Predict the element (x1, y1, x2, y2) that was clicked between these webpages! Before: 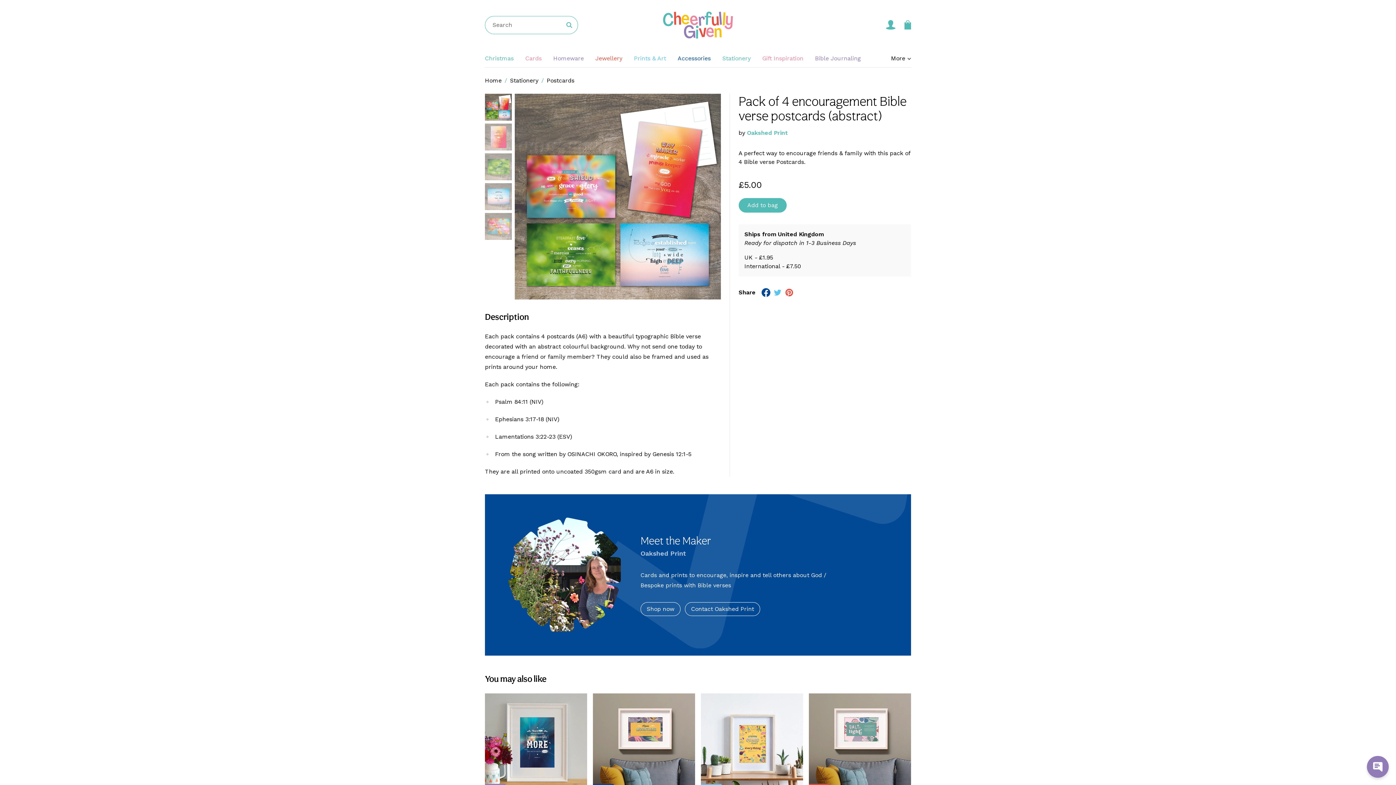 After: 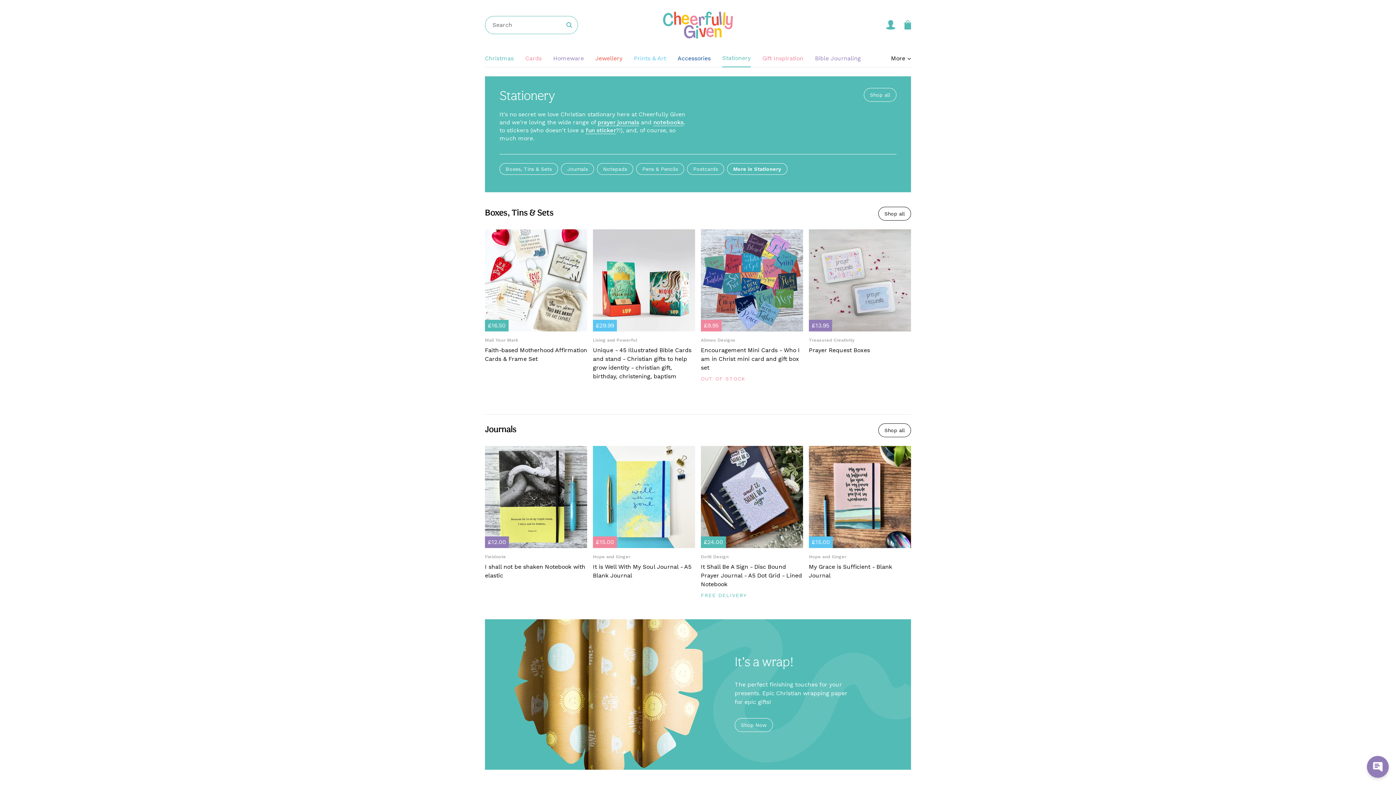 Action: bbox: (722, 50, 750, 67) label: Stationery